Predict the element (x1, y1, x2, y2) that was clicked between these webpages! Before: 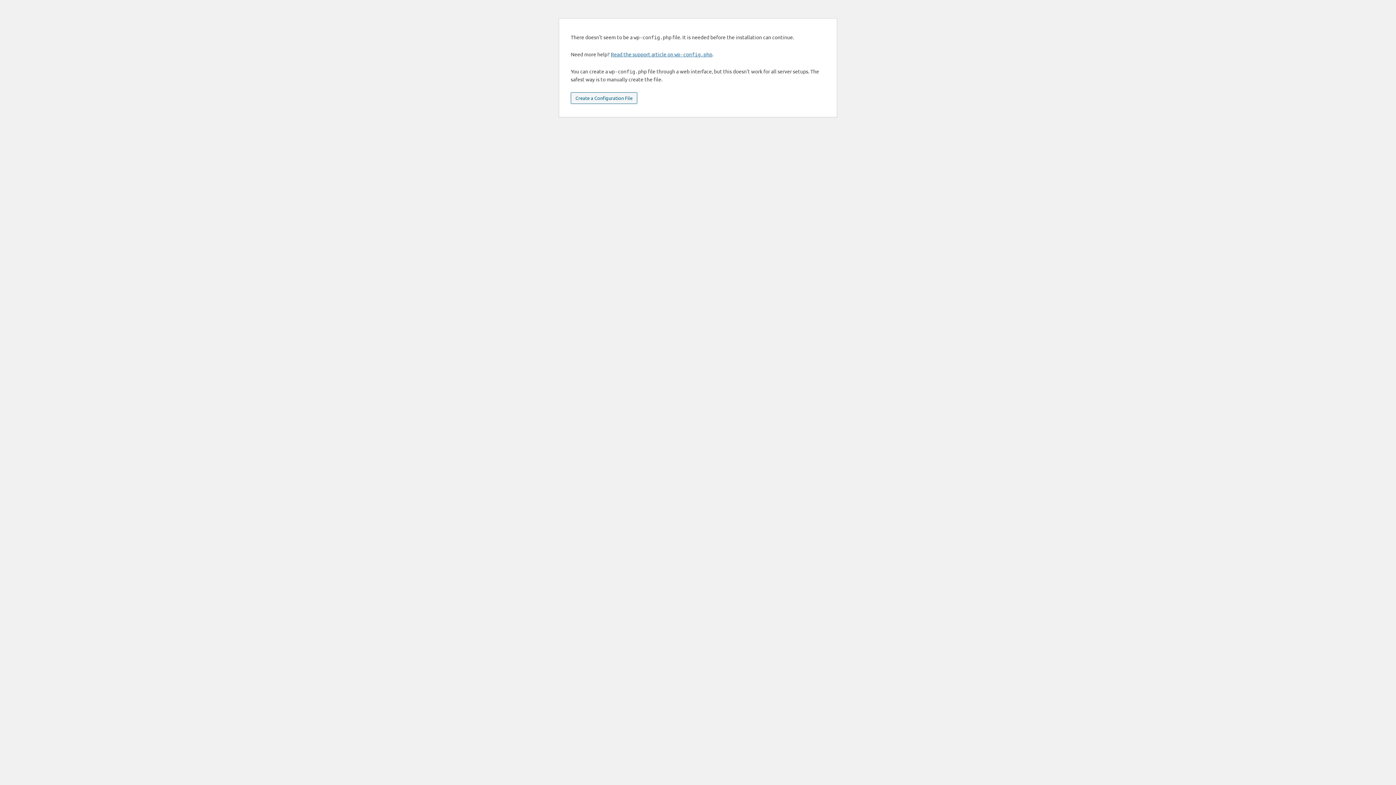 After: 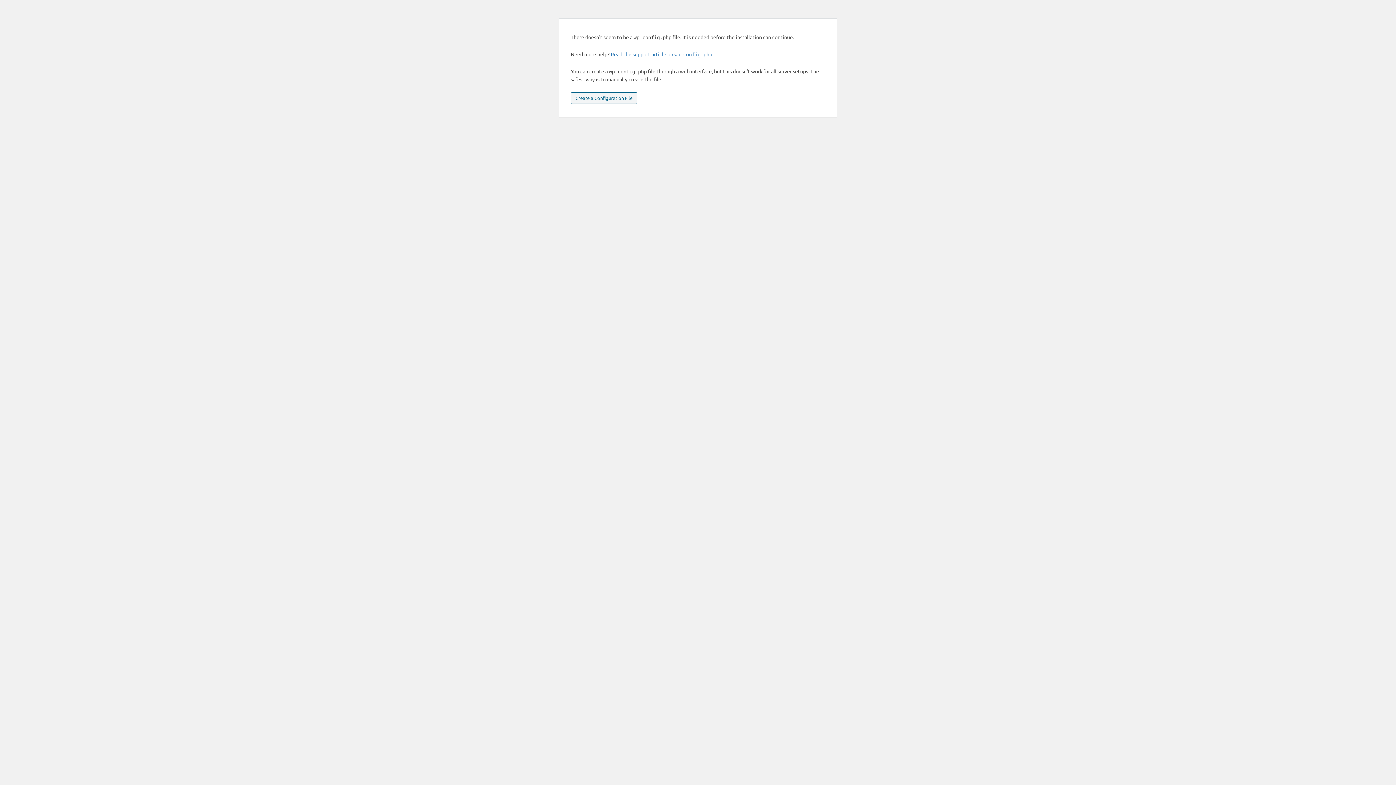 Action: bbox: (570, 92, 637, 104) label: Create a Configuration File